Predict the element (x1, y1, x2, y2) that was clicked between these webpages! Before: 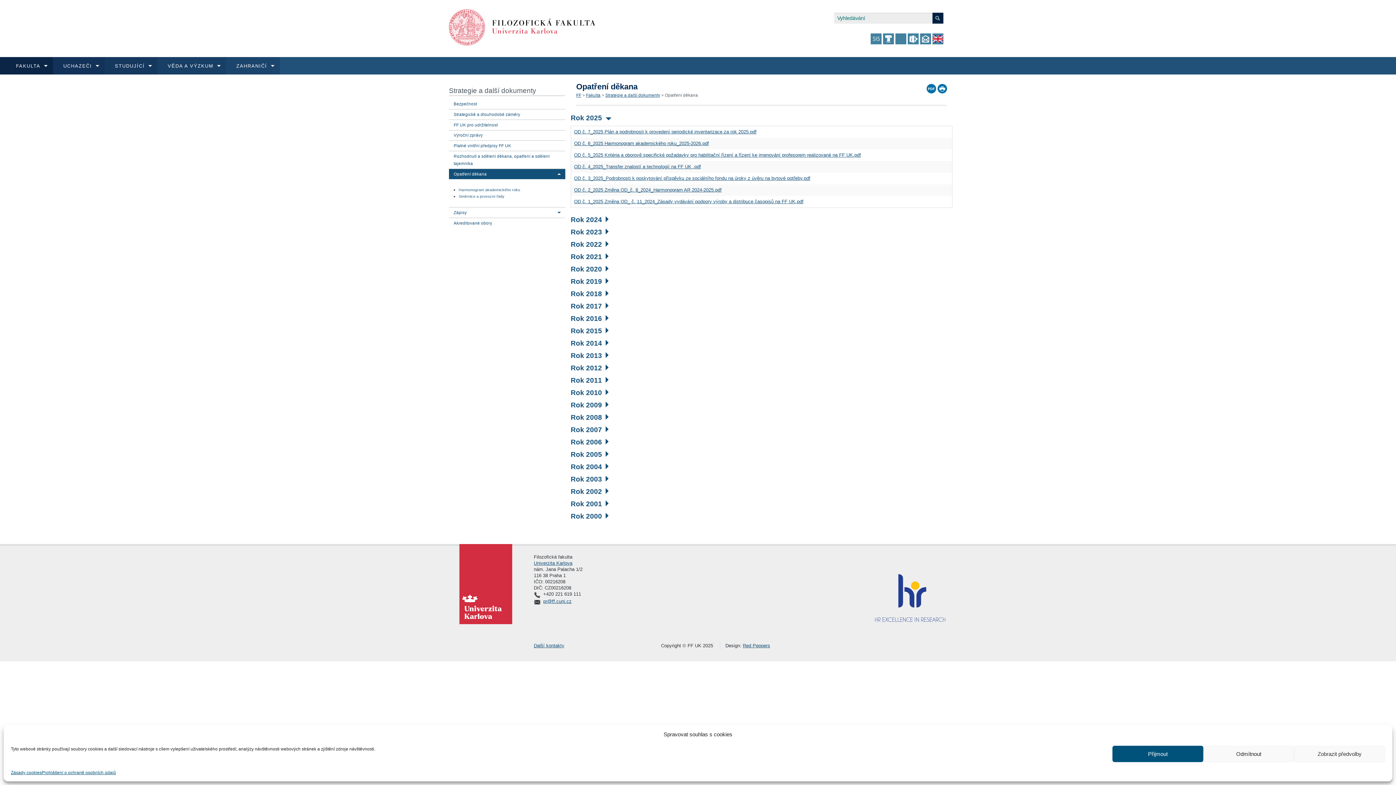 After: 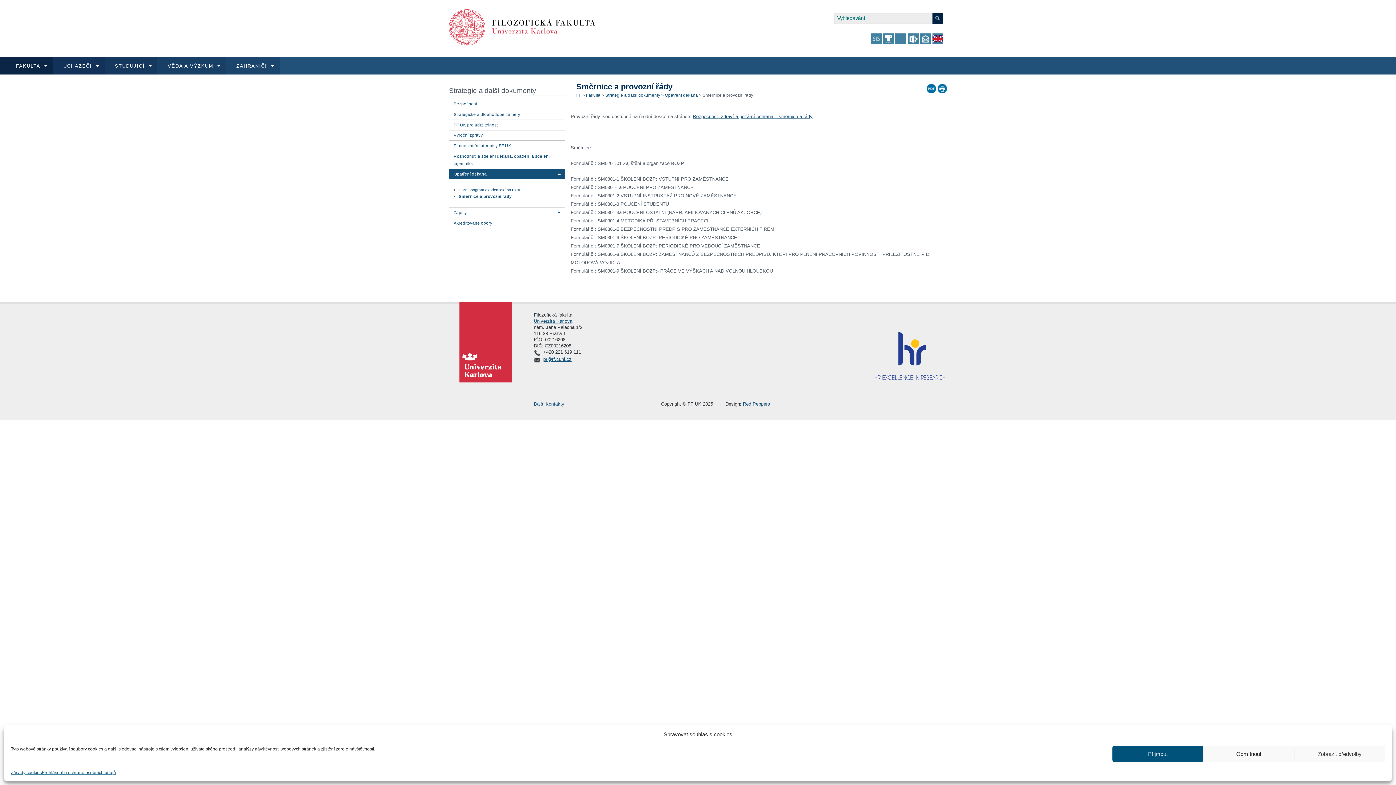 Action: label: Směrnice a provozní řády bbox: (458, 193, 508, 199)